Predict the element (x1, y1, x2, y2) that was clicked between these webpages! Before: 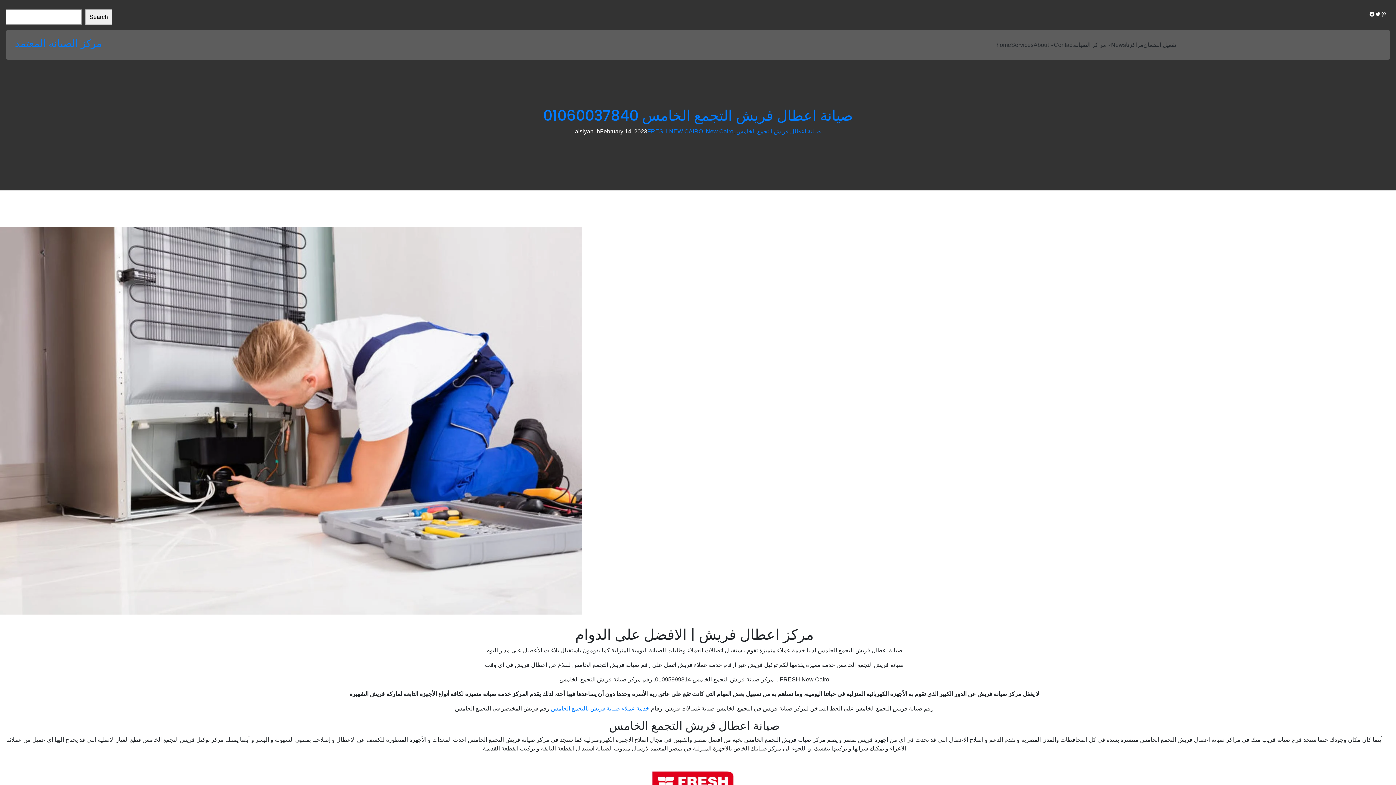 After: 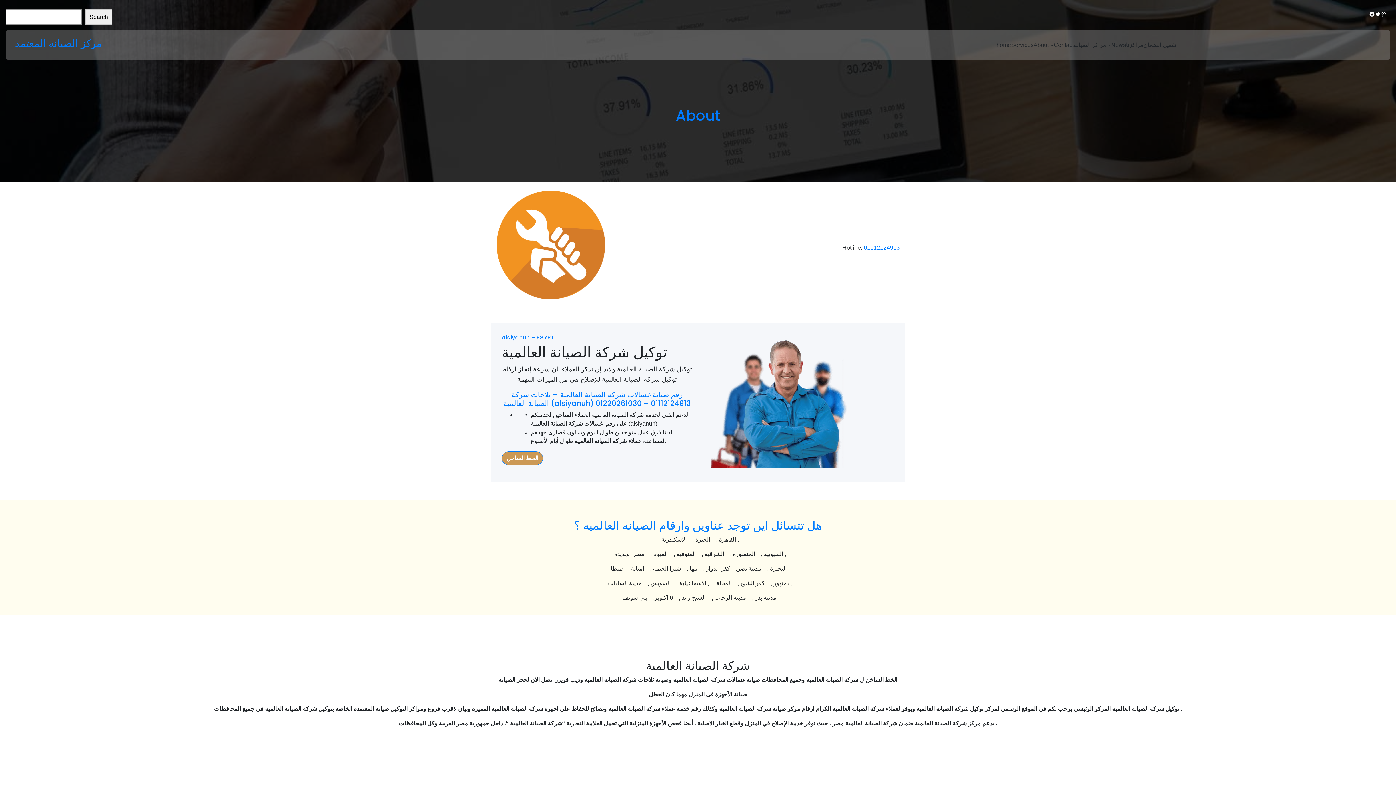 Action: bbox: (1033, 40, 1049, 49) label: About